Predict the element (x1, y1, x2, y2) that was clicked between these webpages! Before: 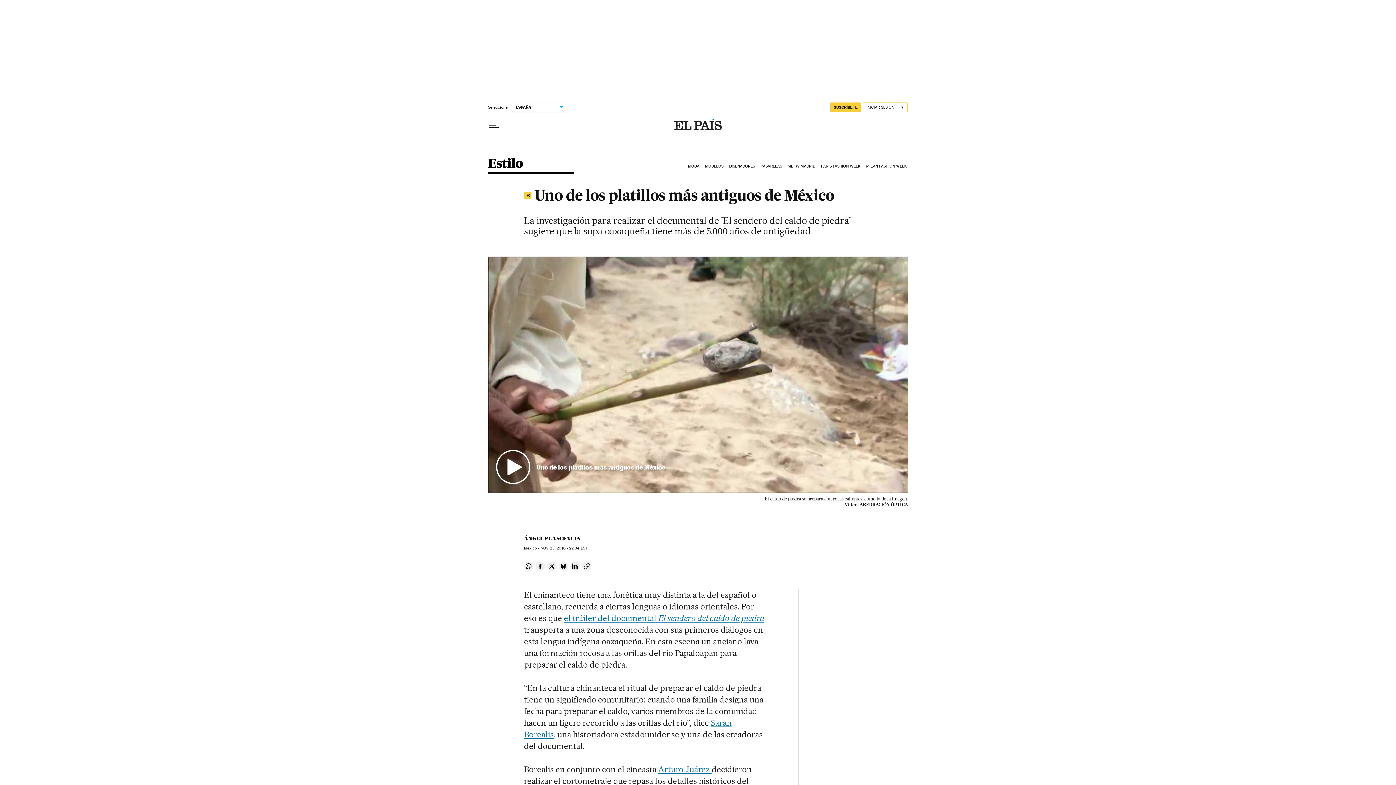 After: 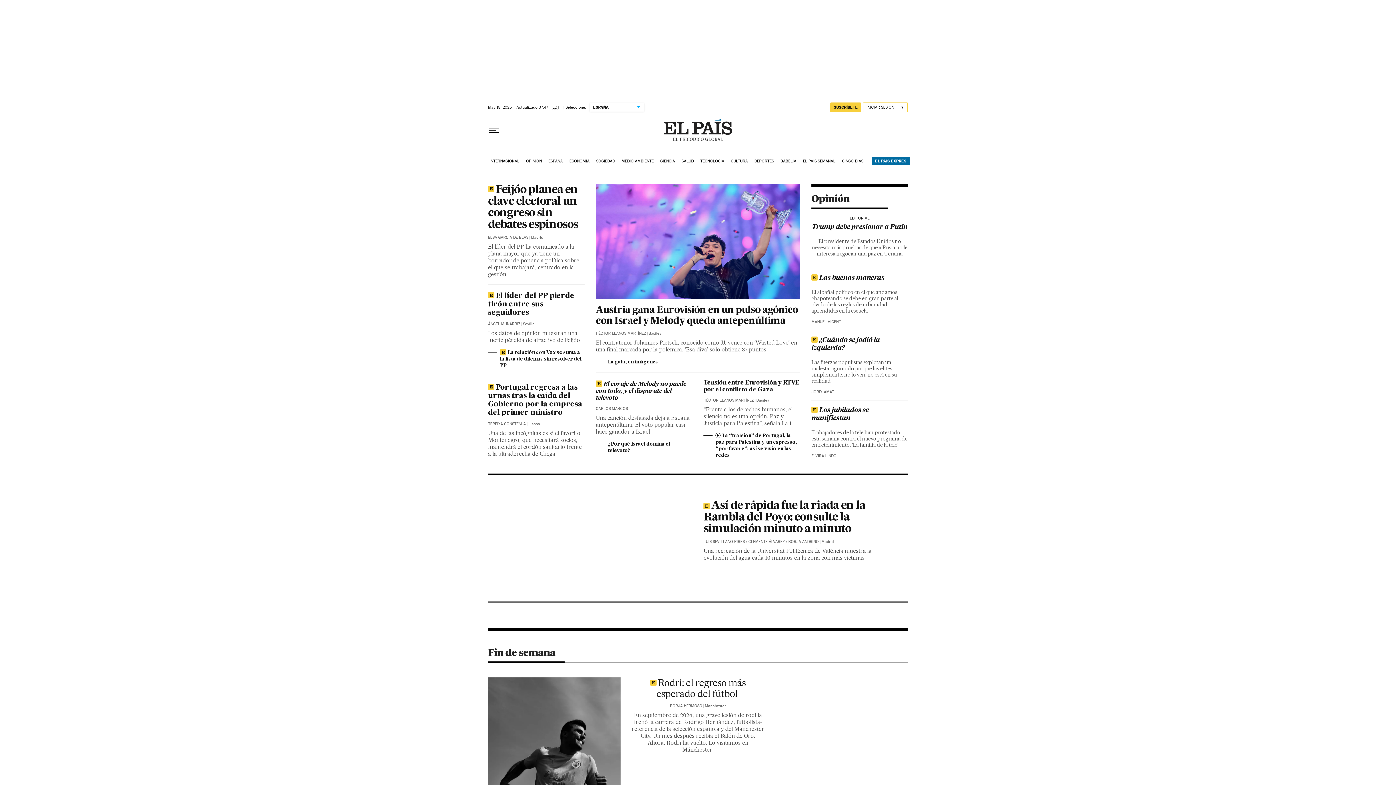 Action: bbox: (674, 119, 721, 131)